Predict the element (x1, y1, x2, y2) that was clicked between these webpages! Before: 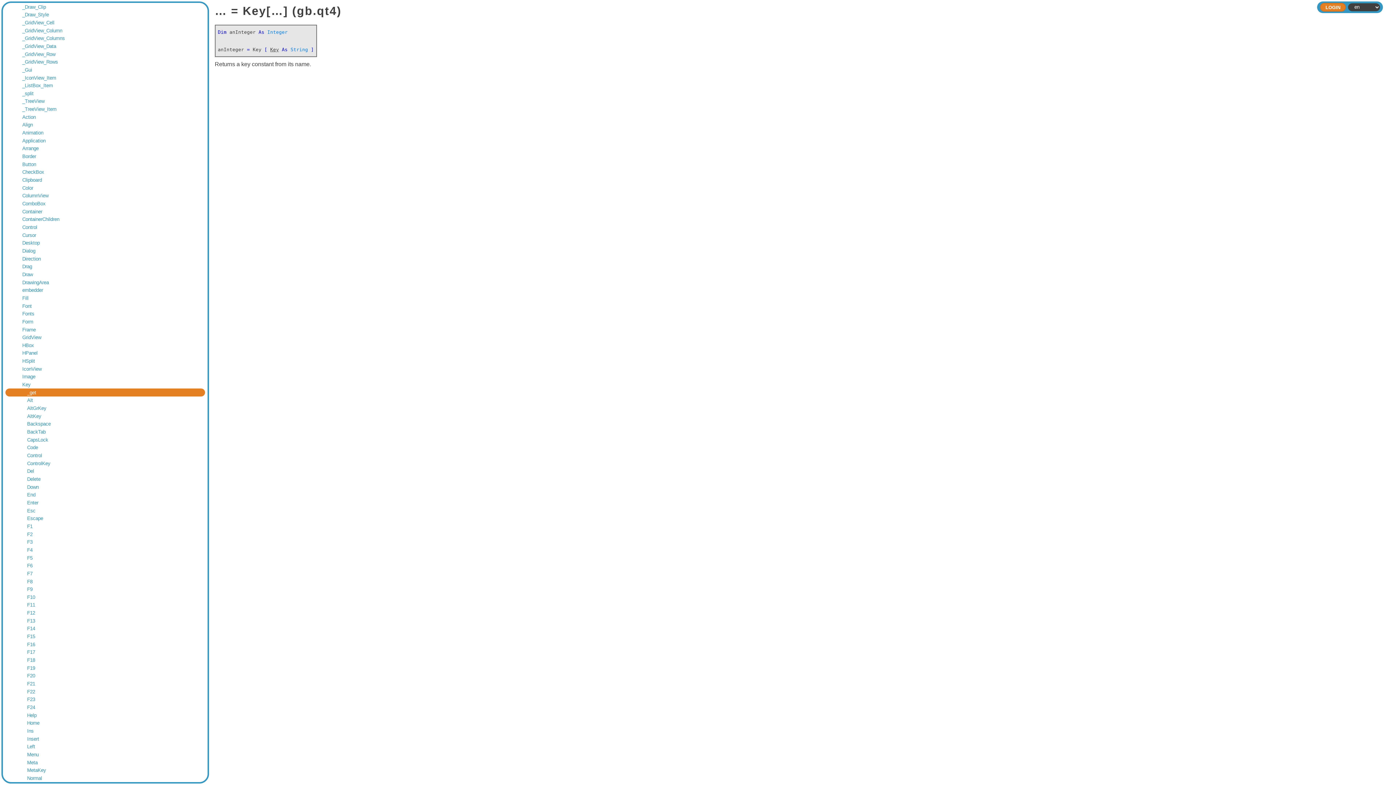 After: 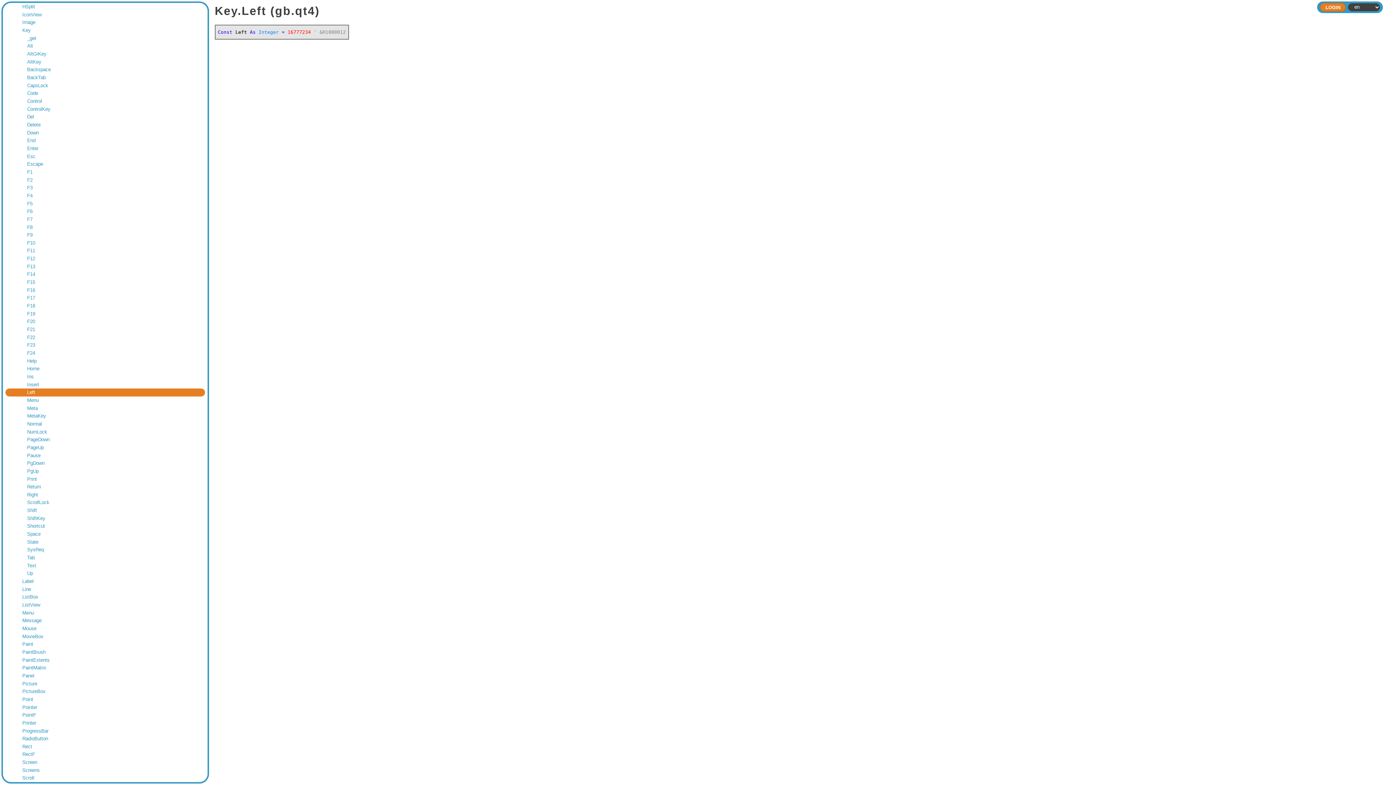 Action: bbox: (27, 744, 200, 749) label: Left